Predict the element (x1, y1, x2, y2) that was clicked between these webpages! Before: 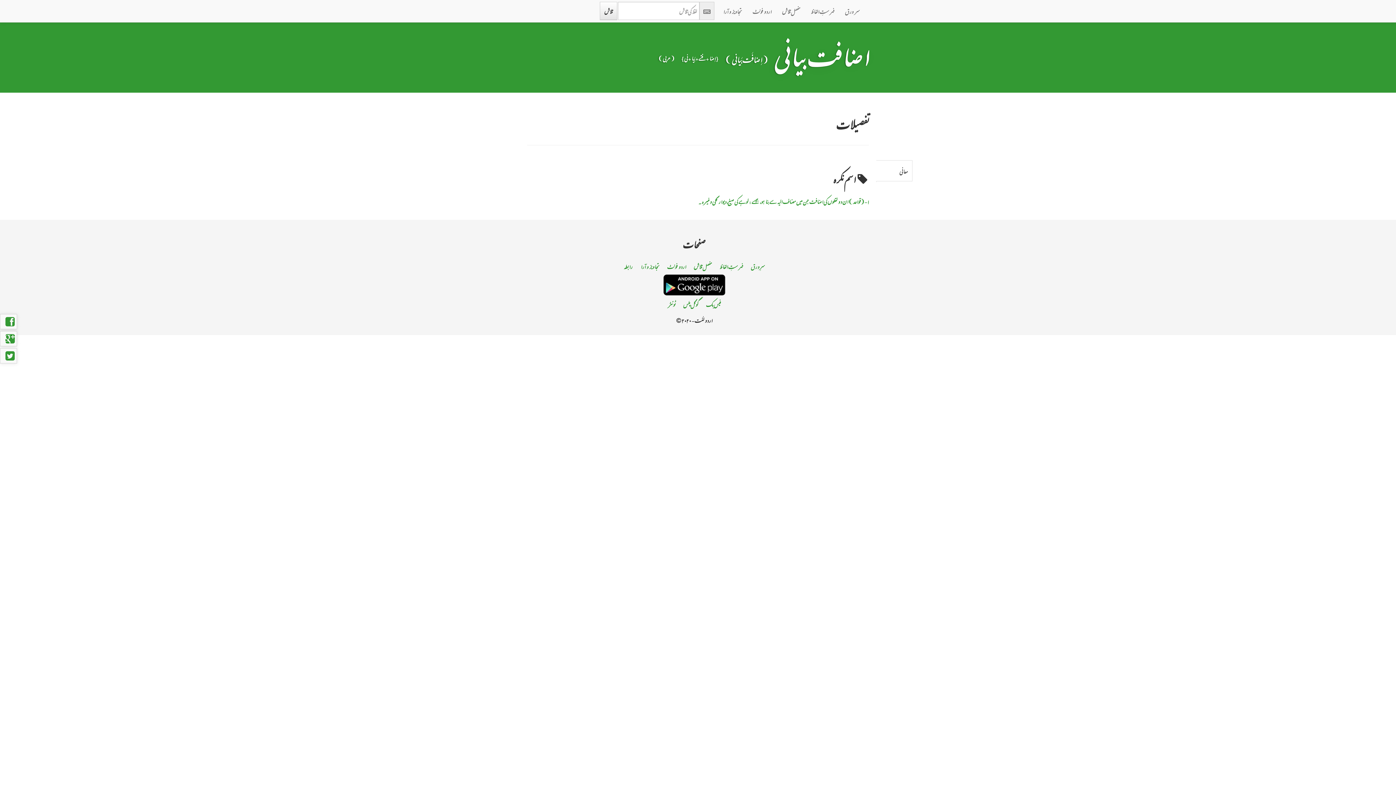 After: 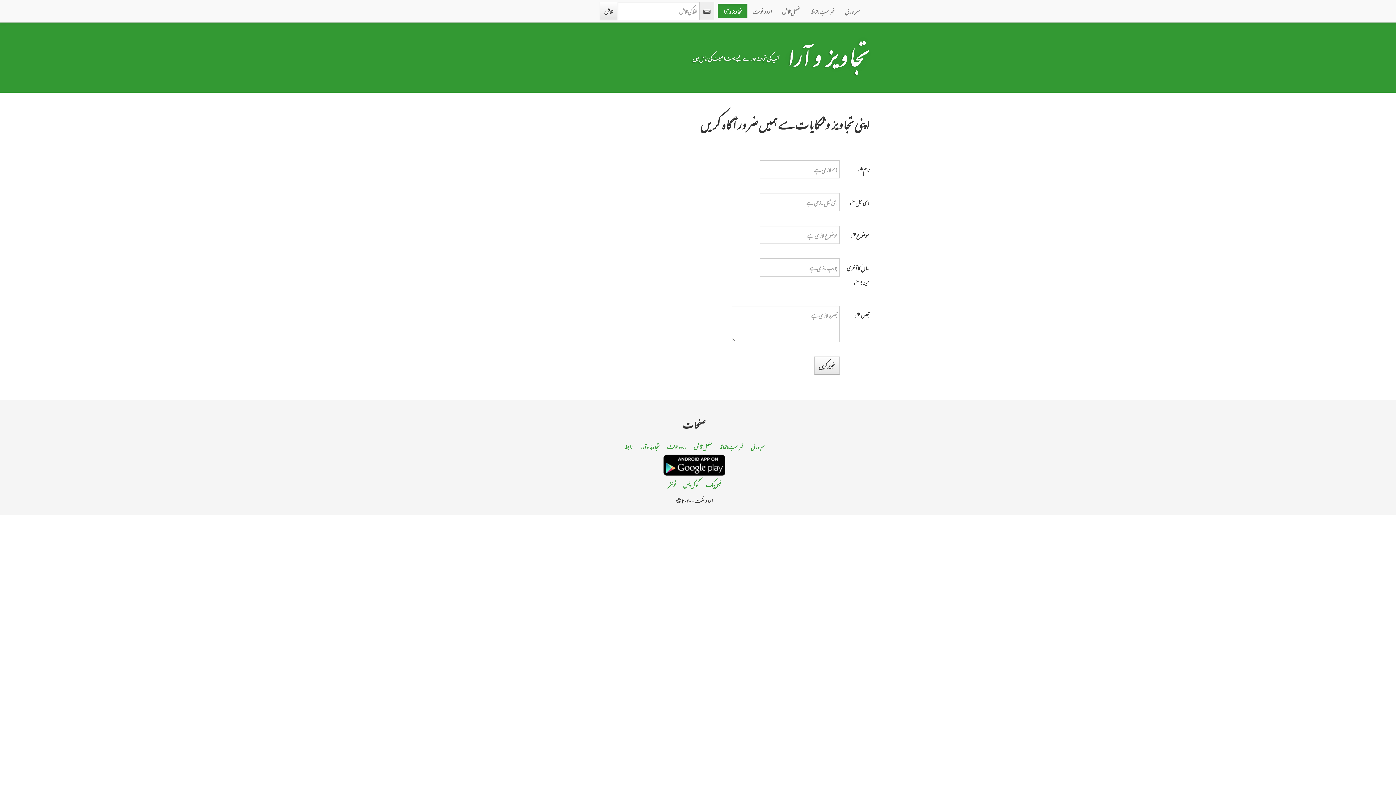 Action: label: تجاویز و آرا bbox: (717, 3, 747, 18)